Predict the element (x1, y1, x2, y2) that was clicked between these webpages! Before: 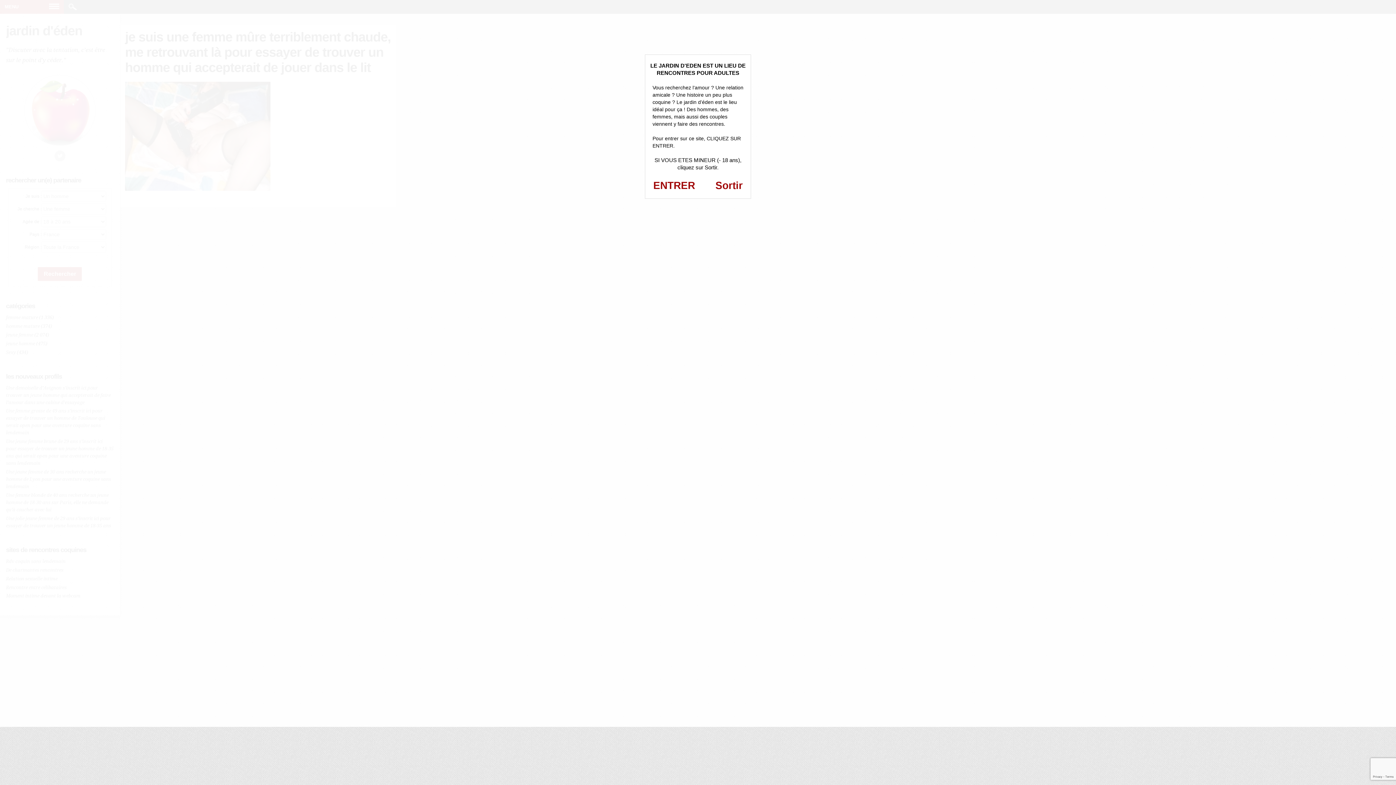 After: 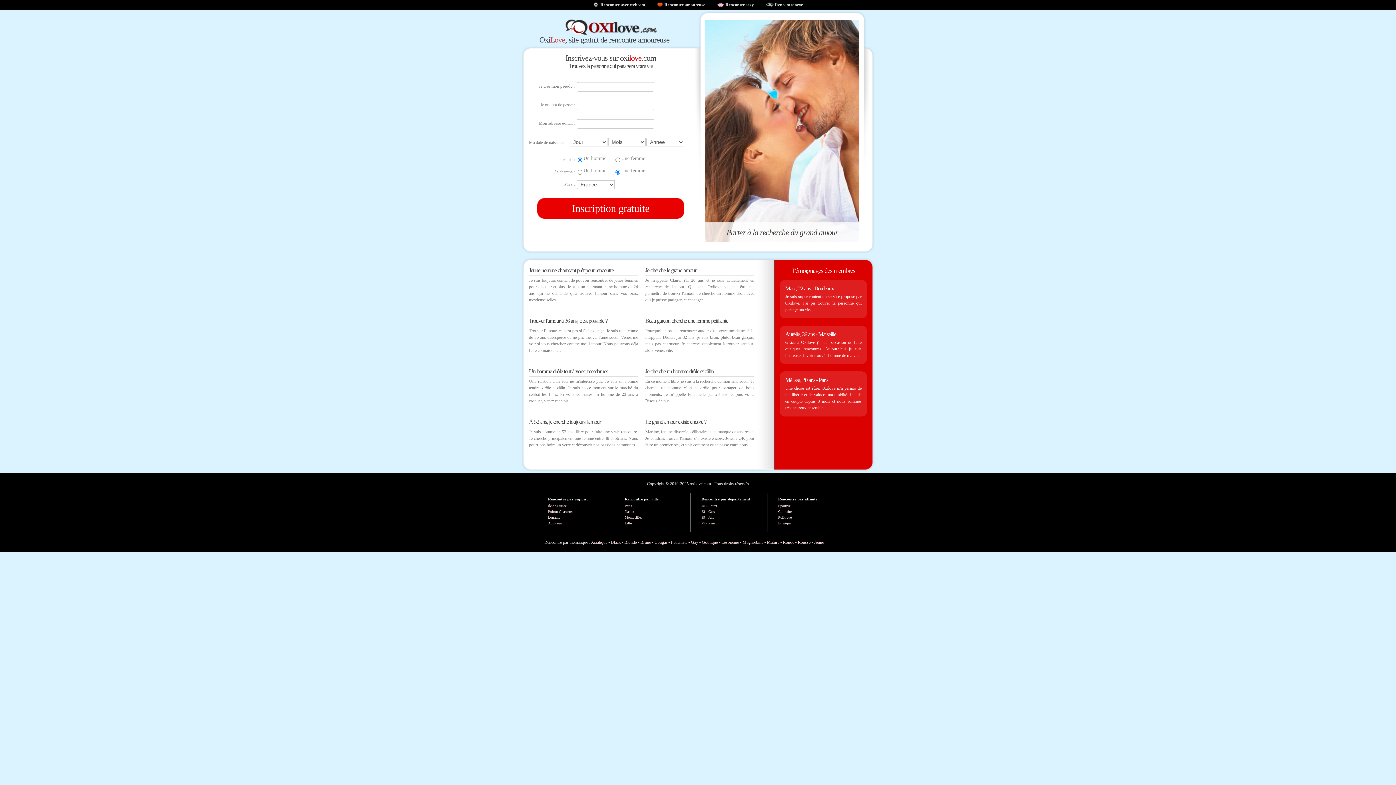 Action: label: Sortir bbox: (715, 180, 742, 191)